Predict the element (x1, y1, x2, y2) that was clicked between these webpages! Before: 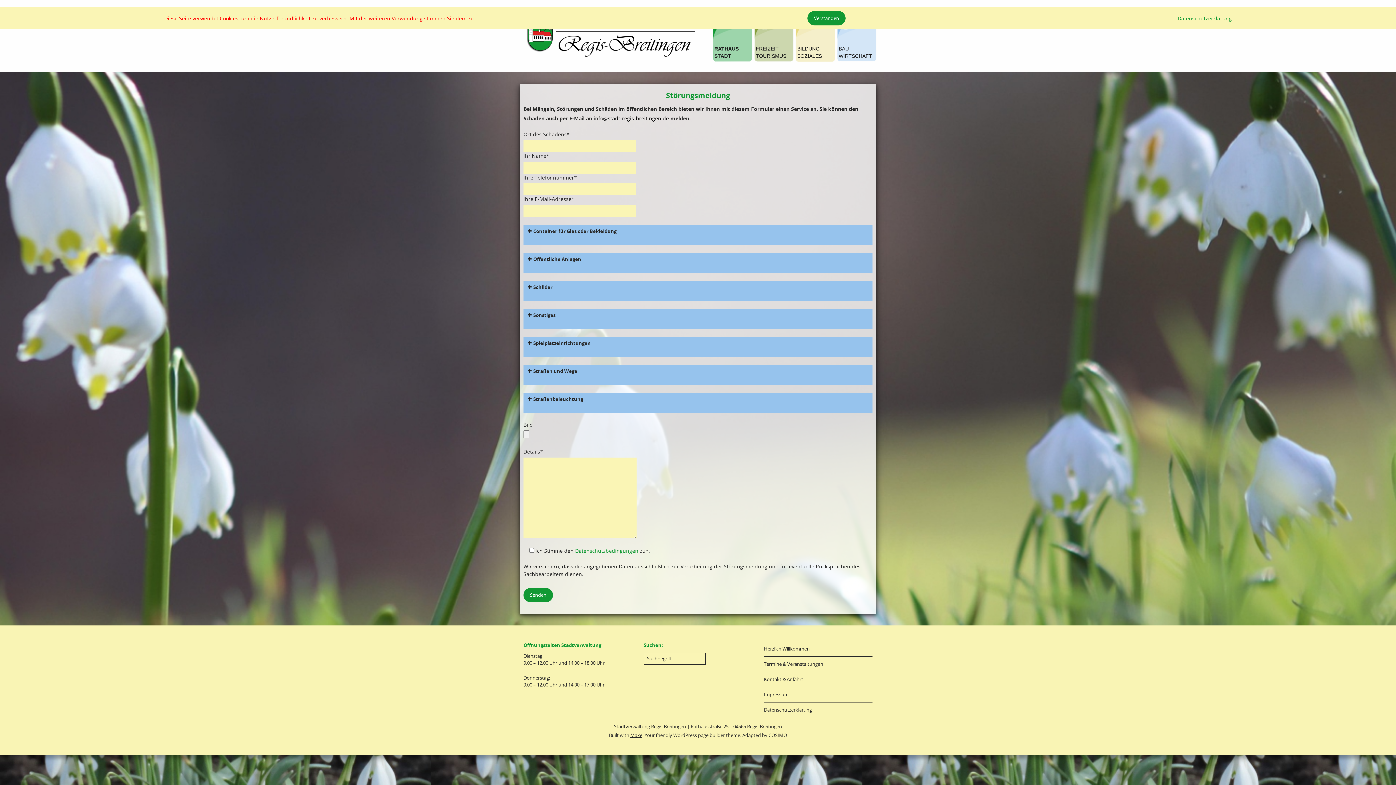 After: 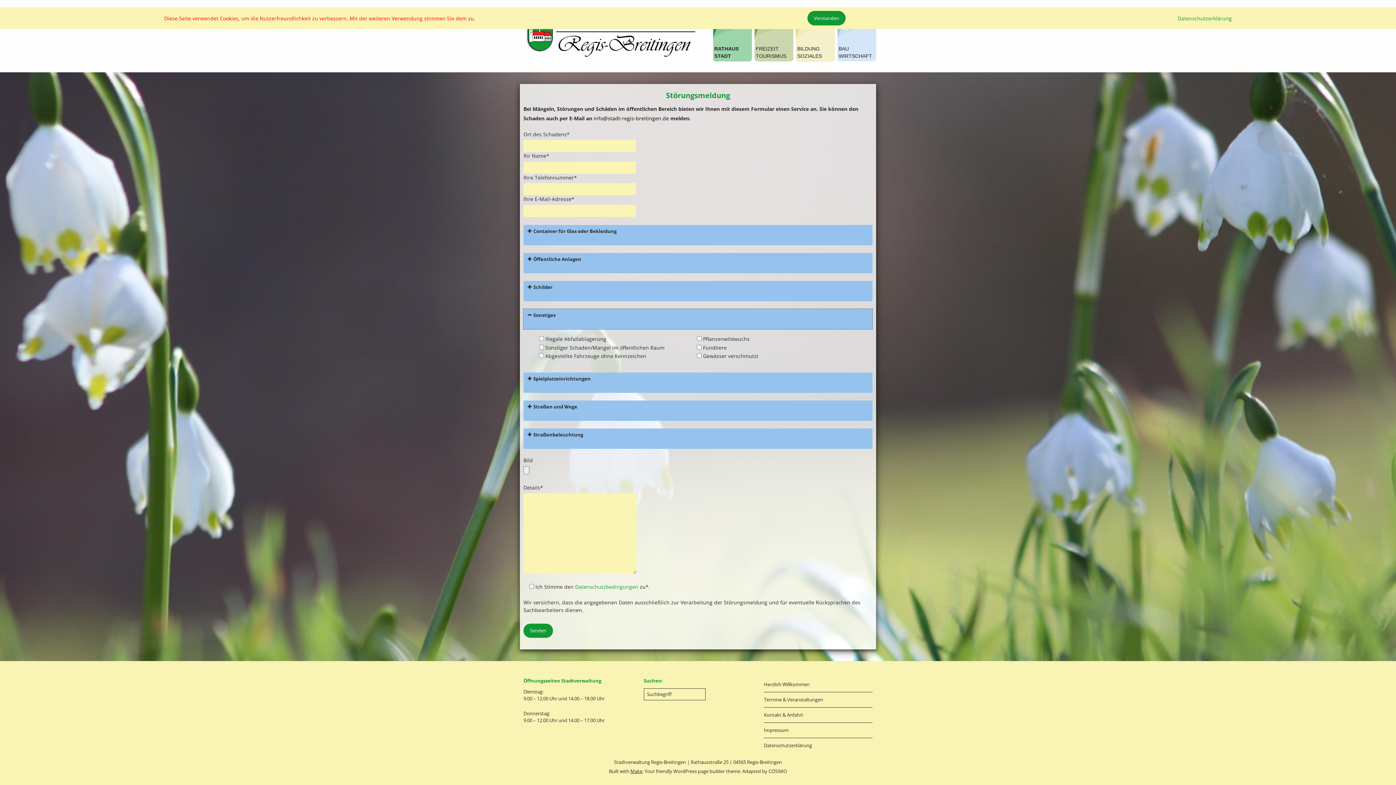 Action: label: Sonstiges bbox: (523, 308, 872, 329)